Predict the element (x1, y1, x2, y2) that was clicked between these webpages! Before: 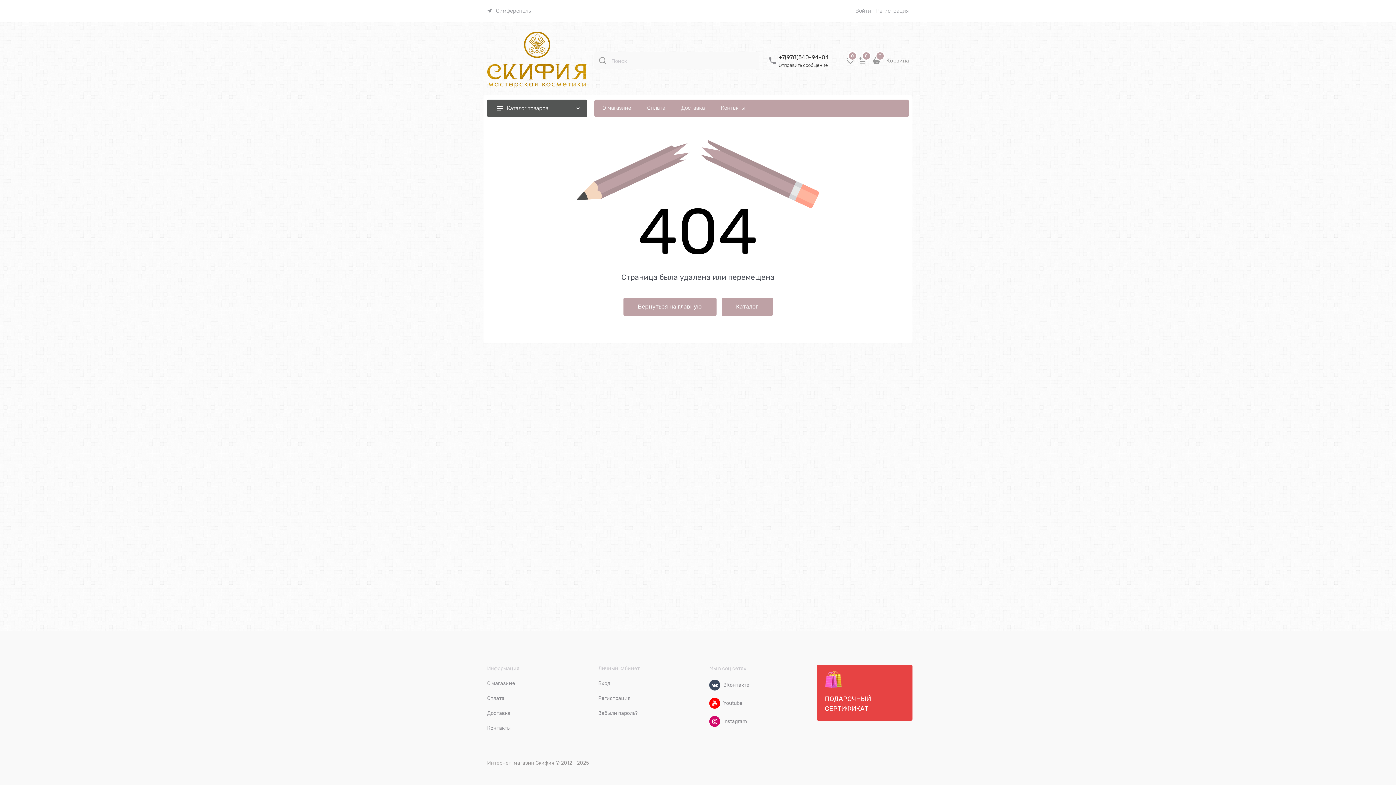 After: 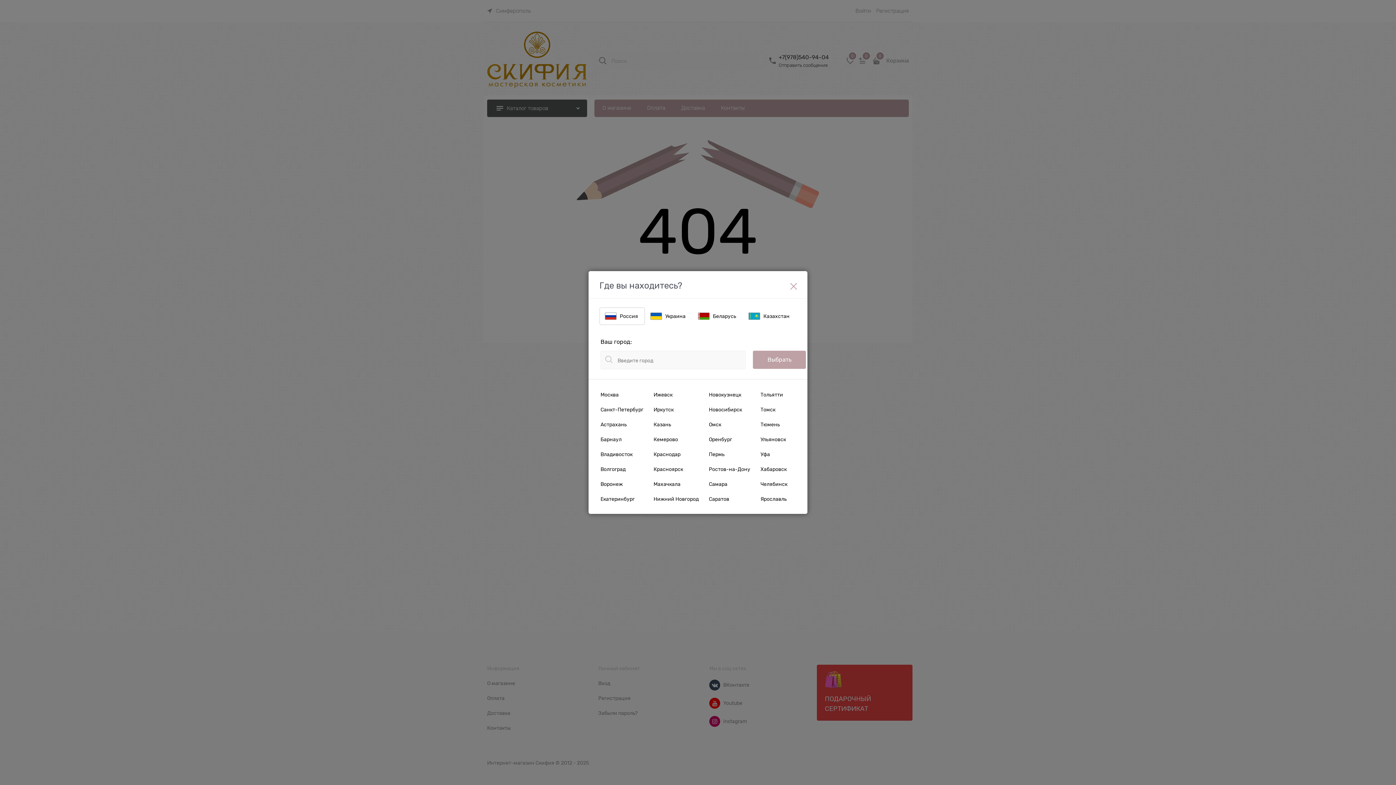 Action: bbox: (487, 6, 530, 15) label: Ваш город